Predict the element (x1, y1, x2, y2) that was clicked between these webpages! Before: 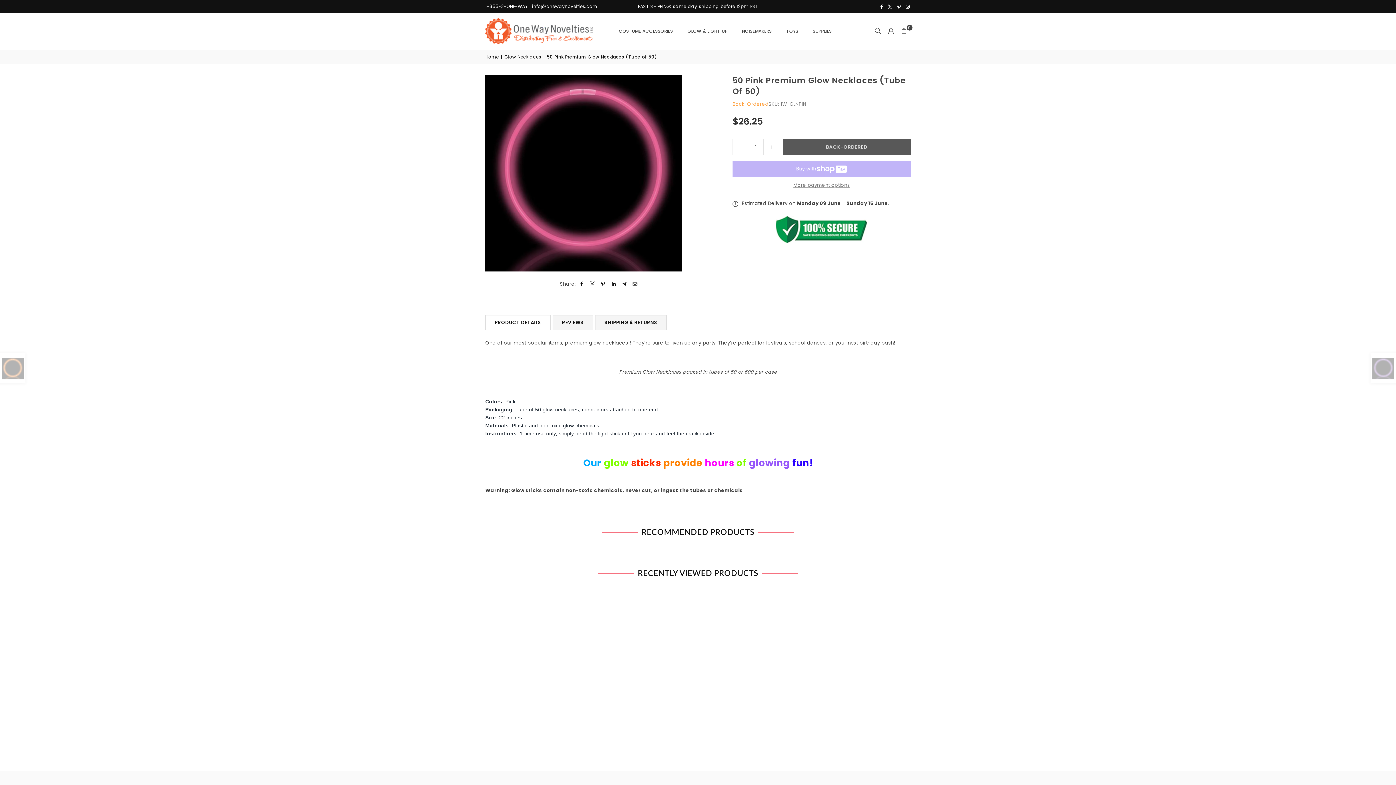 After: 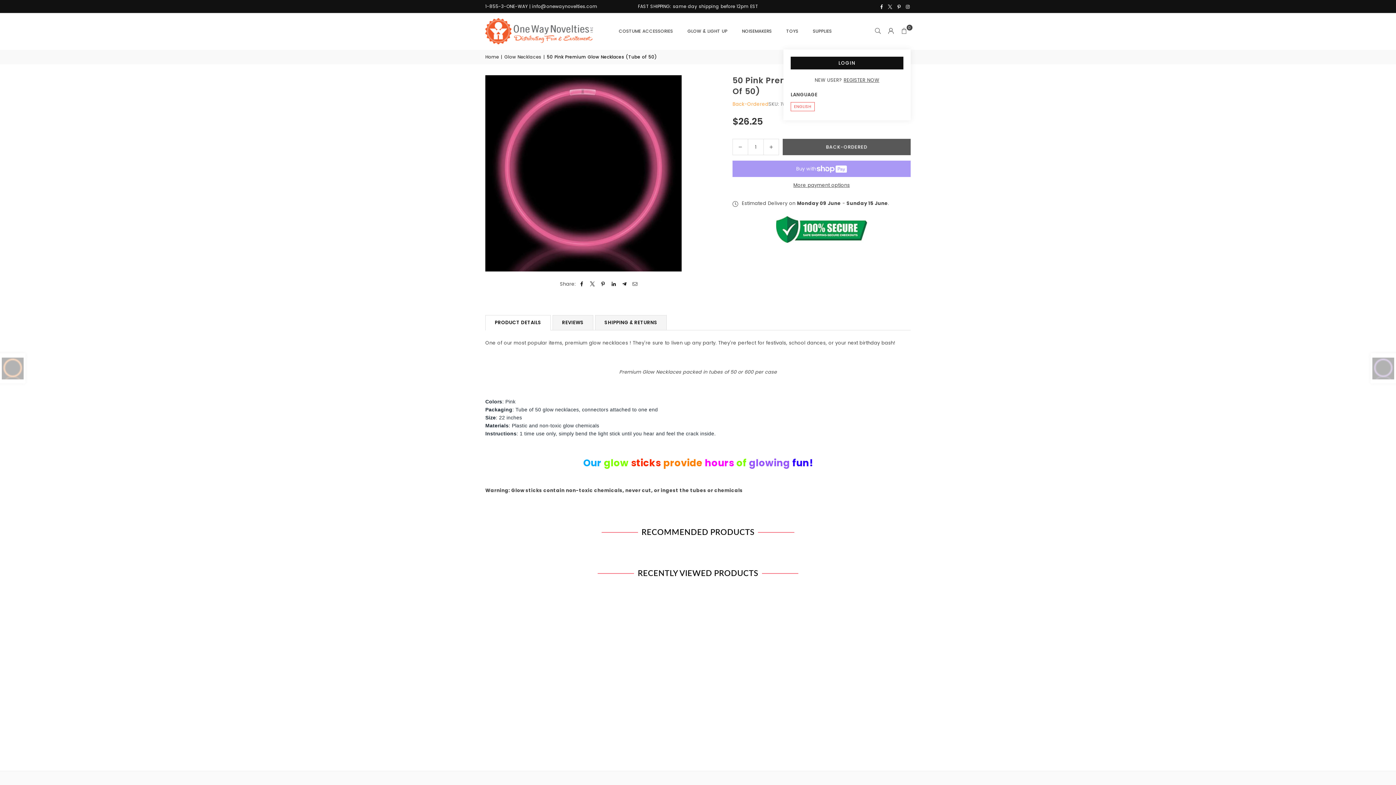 Action: bbox: (884, 24, 897, 37)